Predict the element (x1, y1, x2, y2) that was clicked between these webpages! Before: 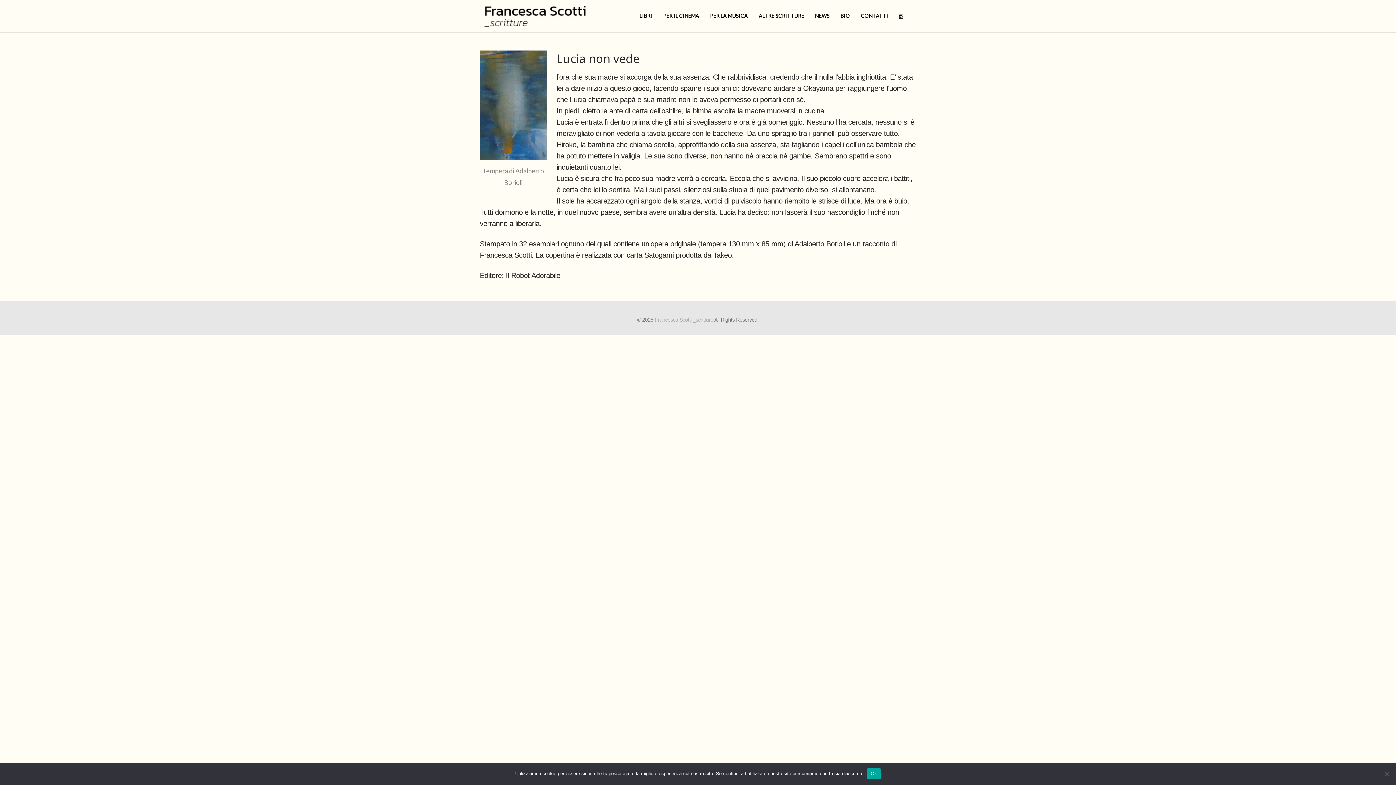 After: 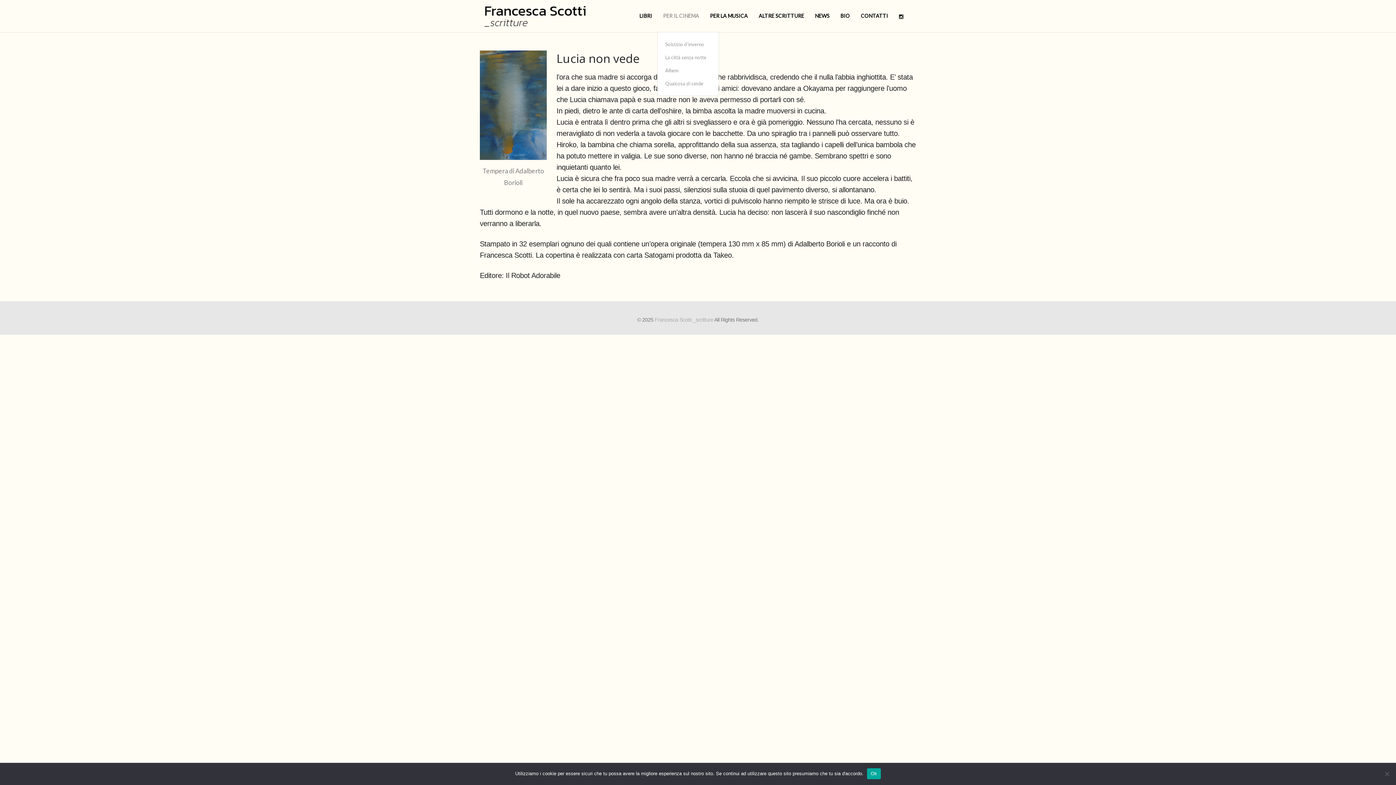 Action: bbox: (657, 0, 704, 32) label: PER IL CINEMA